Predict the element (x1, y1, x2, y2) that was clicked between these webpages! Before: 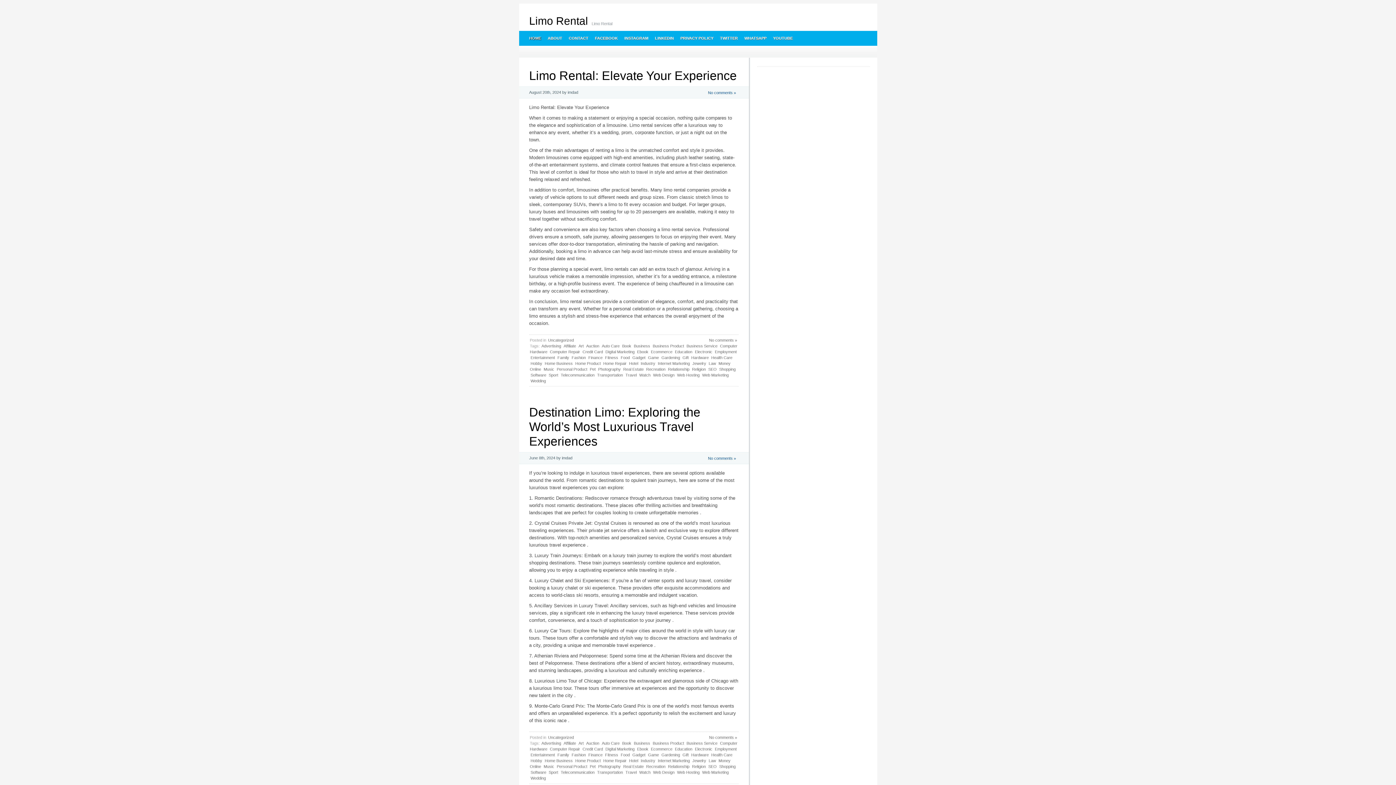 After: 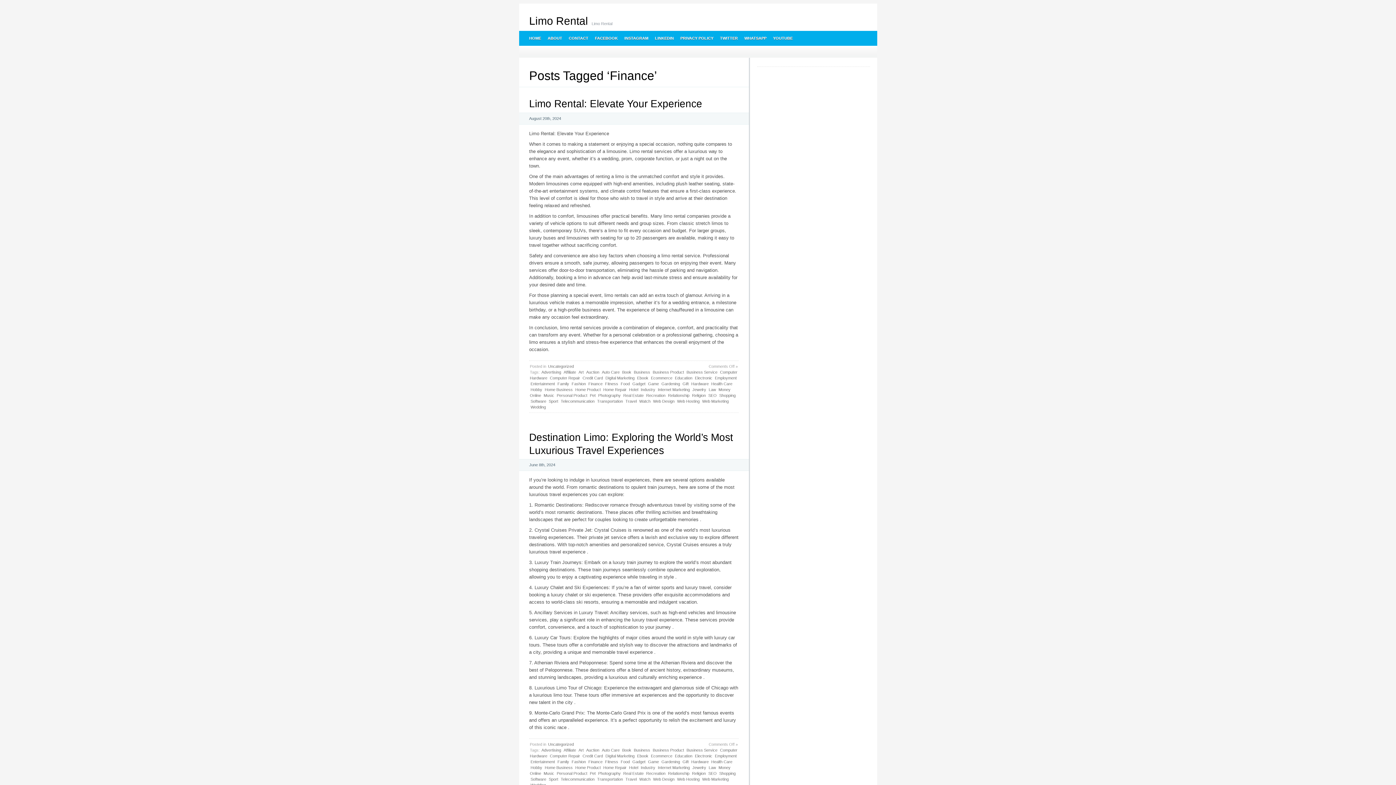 Action: bbox: (587, 752, 603, 758) label: Finance